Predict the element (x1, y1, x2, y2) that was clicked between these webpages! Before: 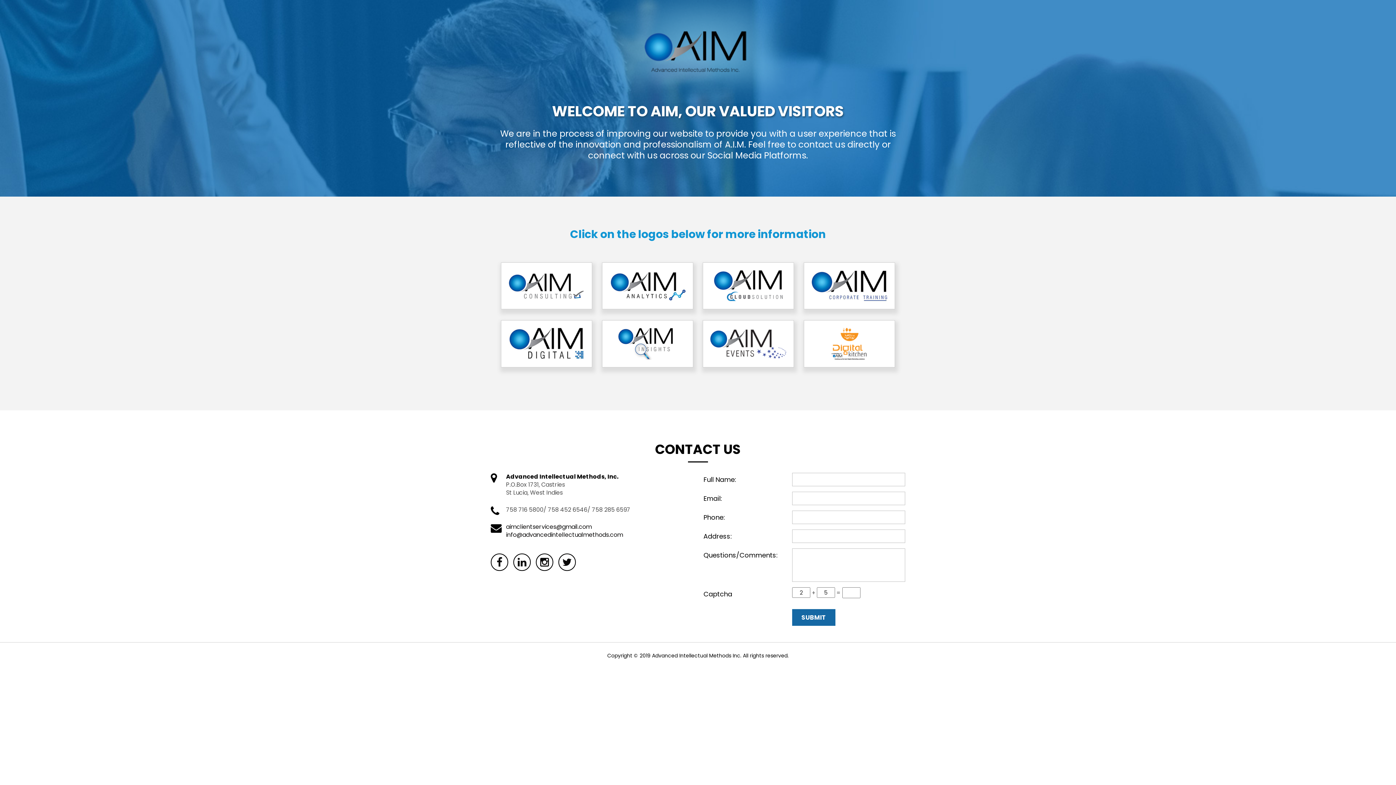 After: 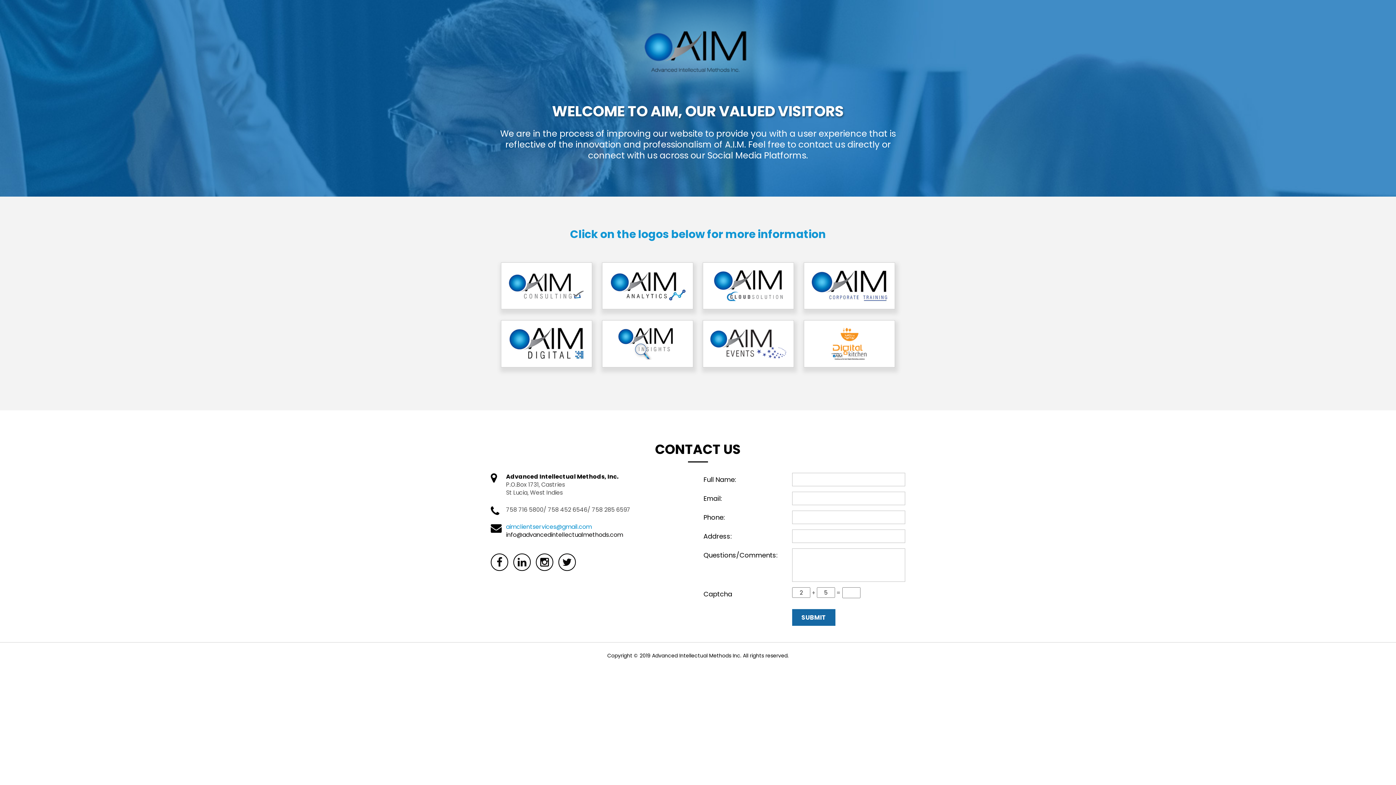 Action: bbox: (506, 522, 592, 531) label: aimclientservices@gmail.com